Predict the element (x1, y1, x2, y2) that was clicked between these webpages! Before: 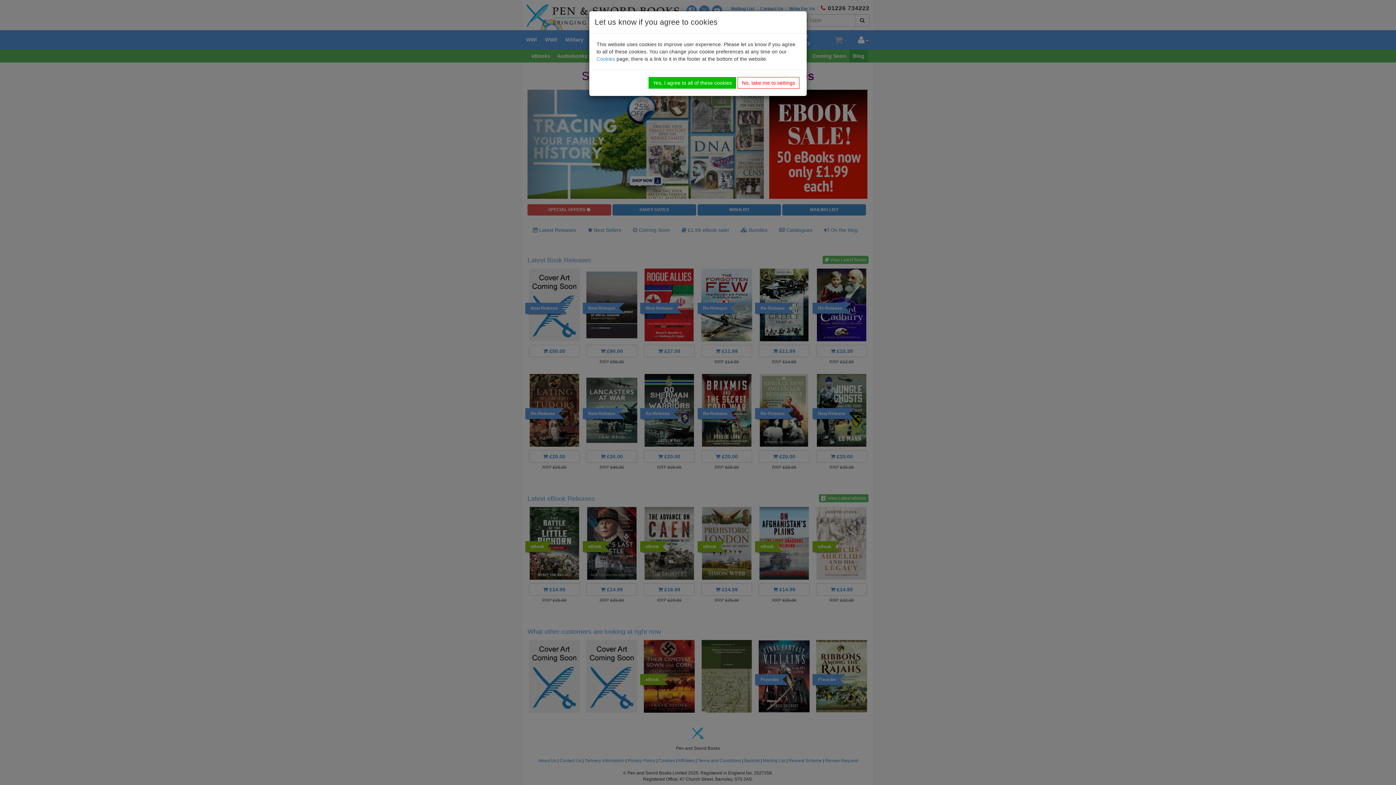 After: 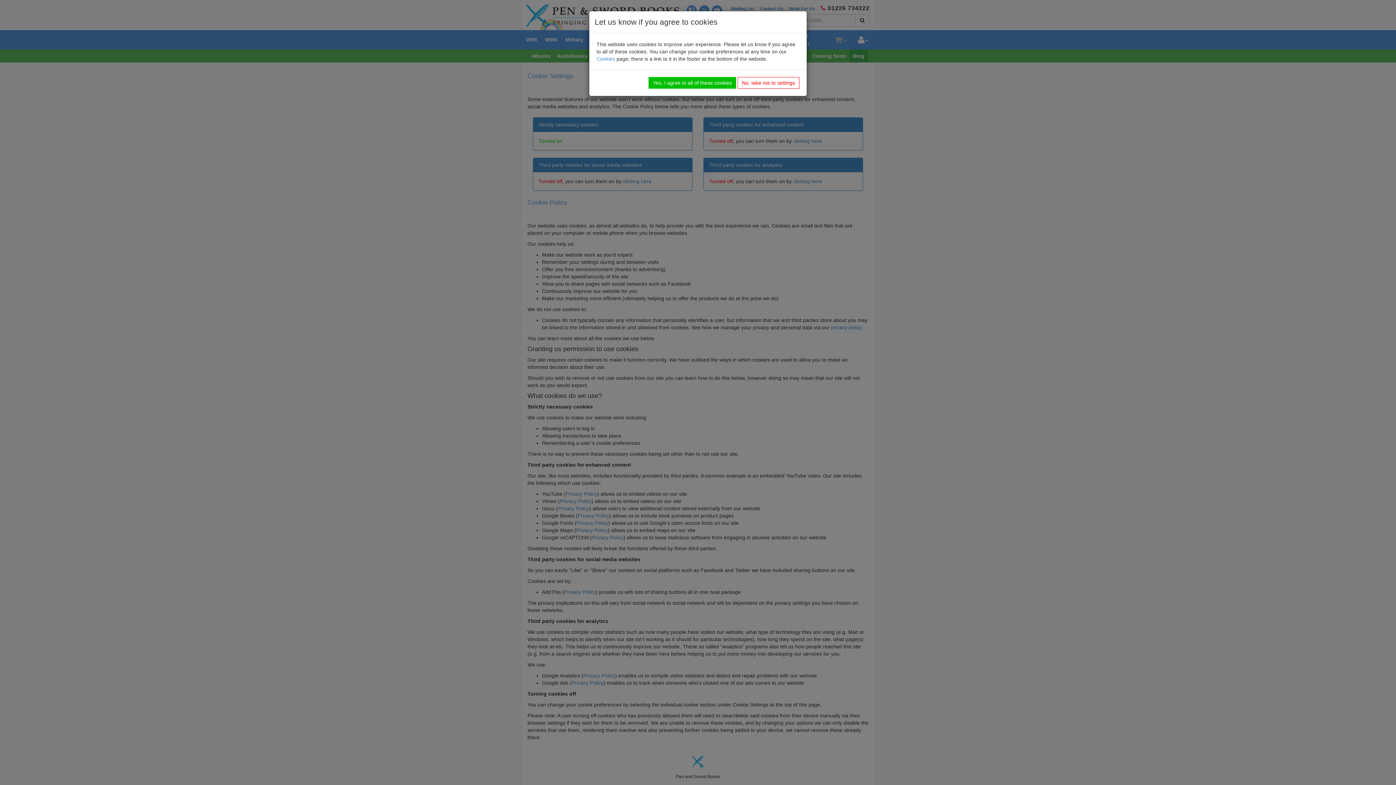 Action: label: Cookies bbox: (596, 56, 615, 61)